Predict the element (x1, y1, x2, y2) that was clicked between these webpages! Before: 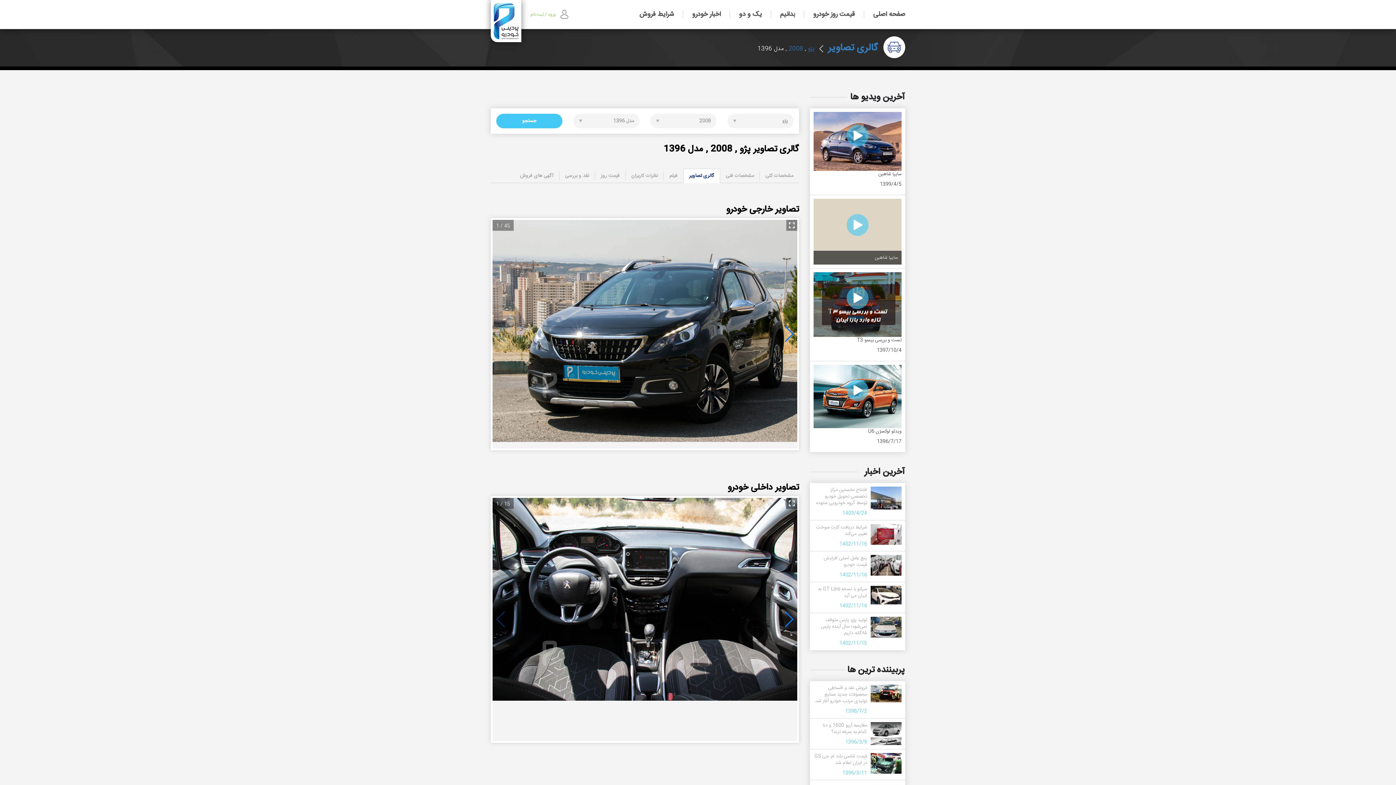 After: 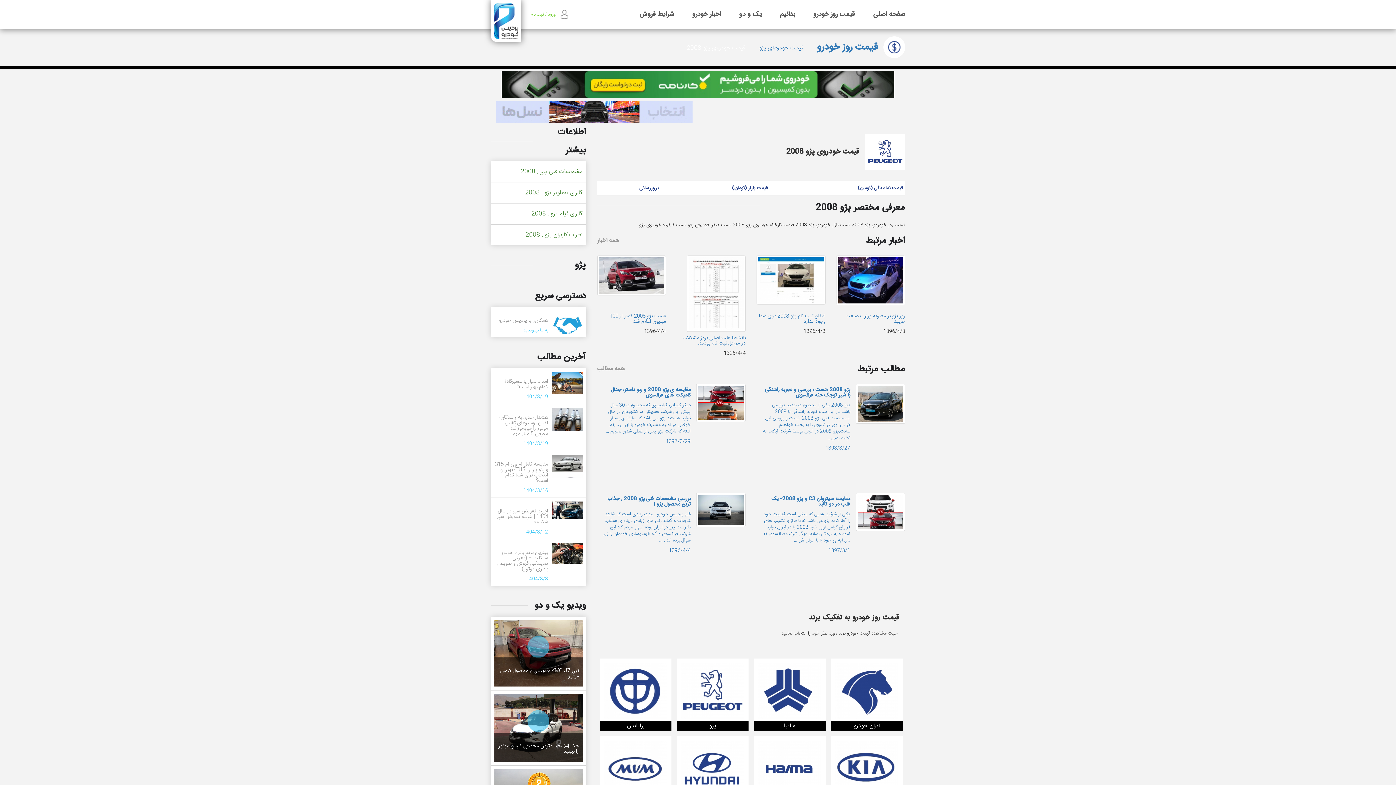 Action: label: قیمت روز bbox: (595, 168, 625, 183)